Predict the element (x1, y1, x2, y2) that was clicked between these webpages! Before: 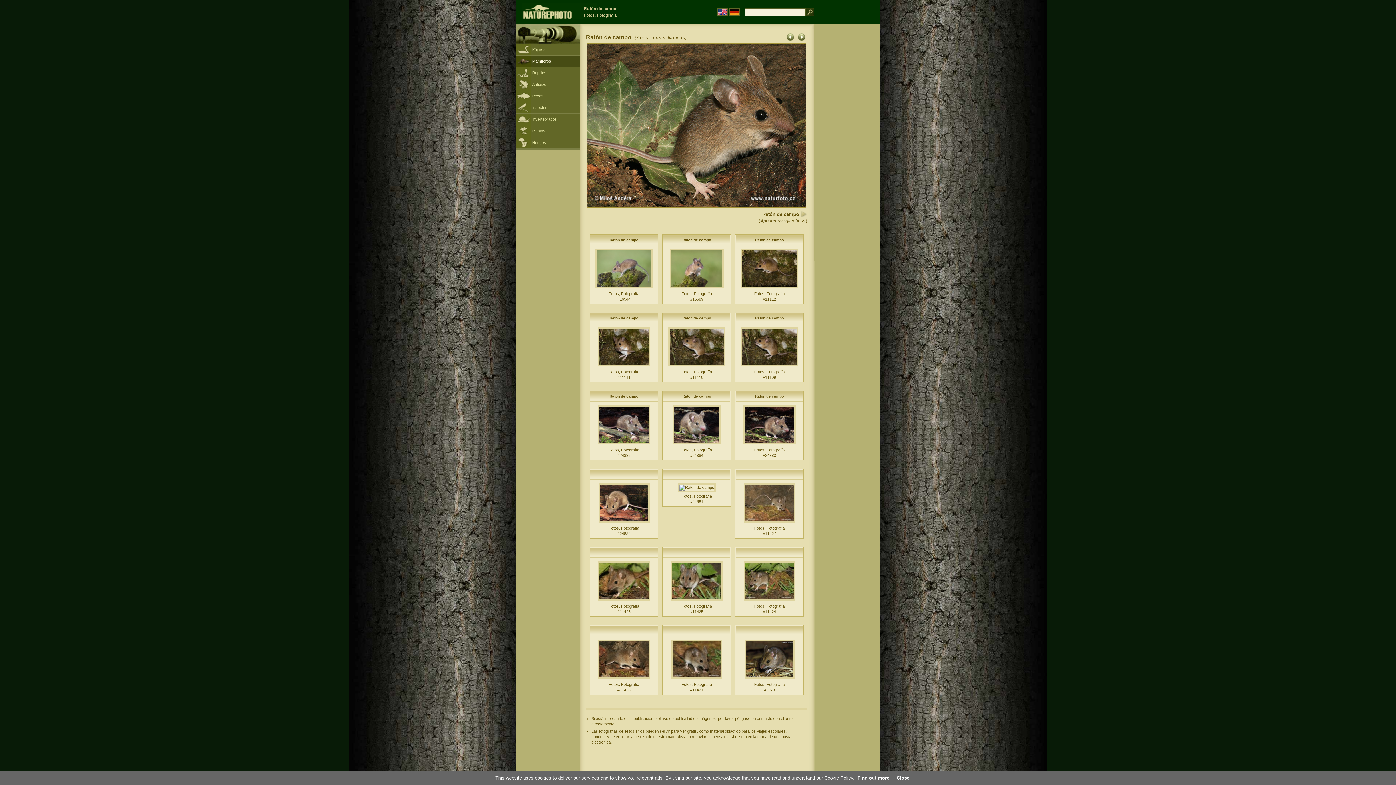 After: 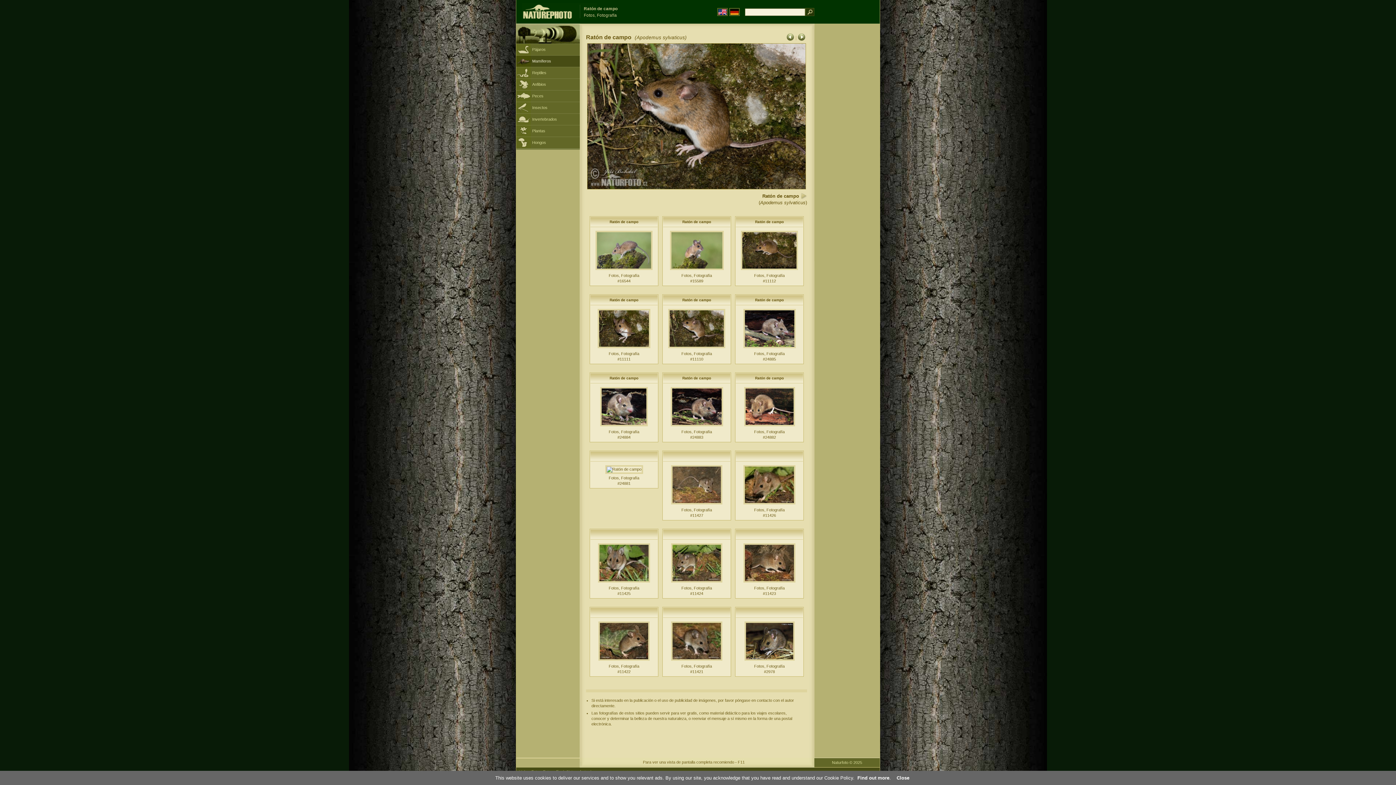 Action: bbox: (741, 363, 798, 368)